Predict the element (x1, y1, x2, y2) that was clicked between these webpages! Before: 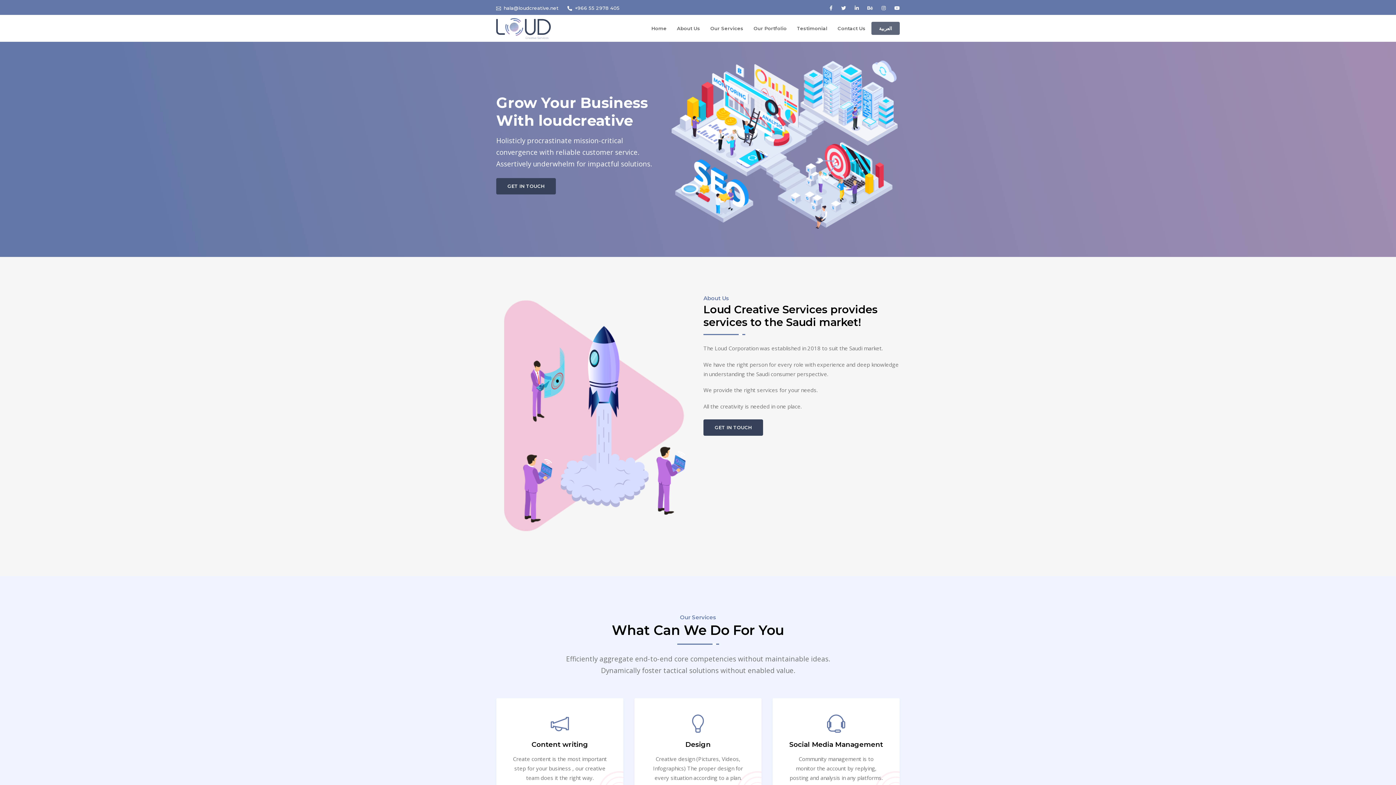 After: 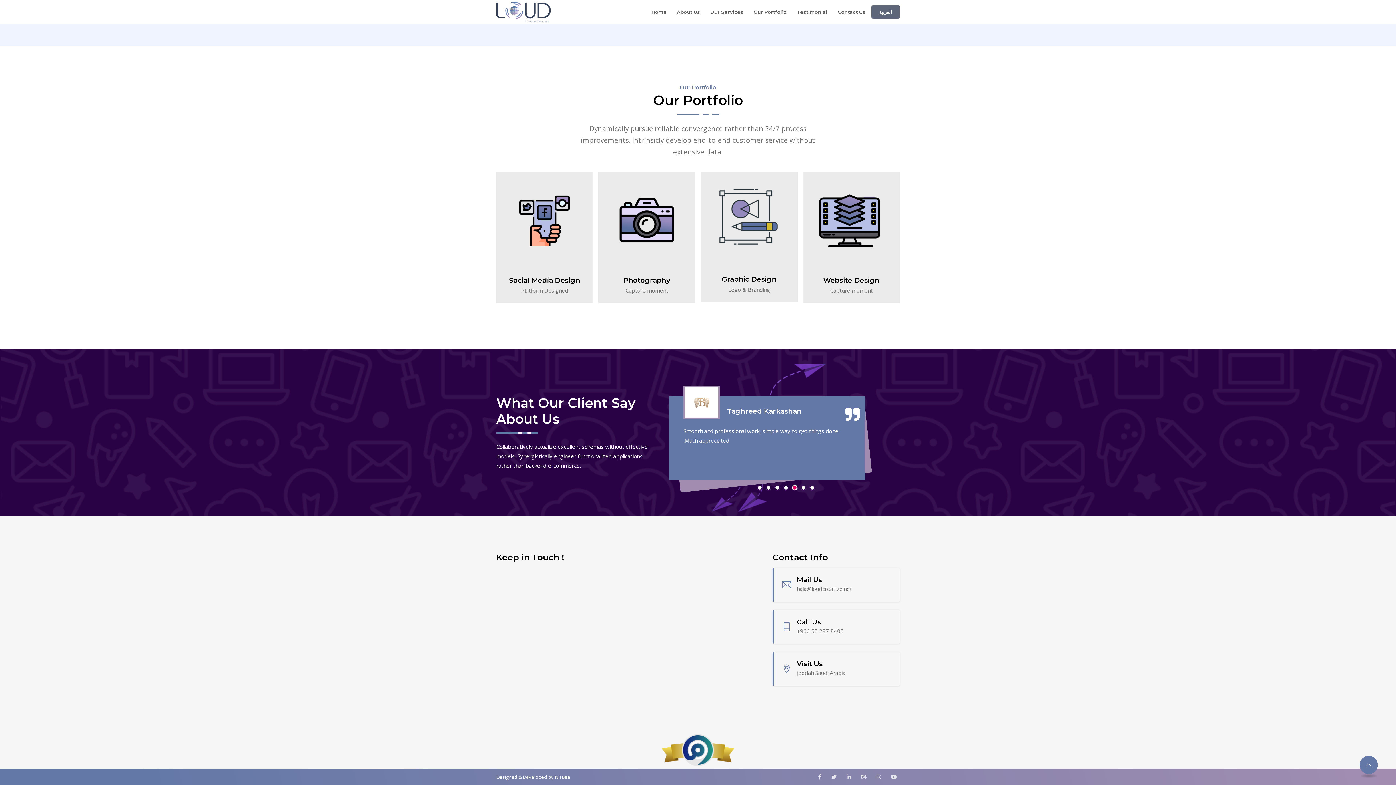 Action: bbox: (792, 17, 832, 39) label: Testimonial